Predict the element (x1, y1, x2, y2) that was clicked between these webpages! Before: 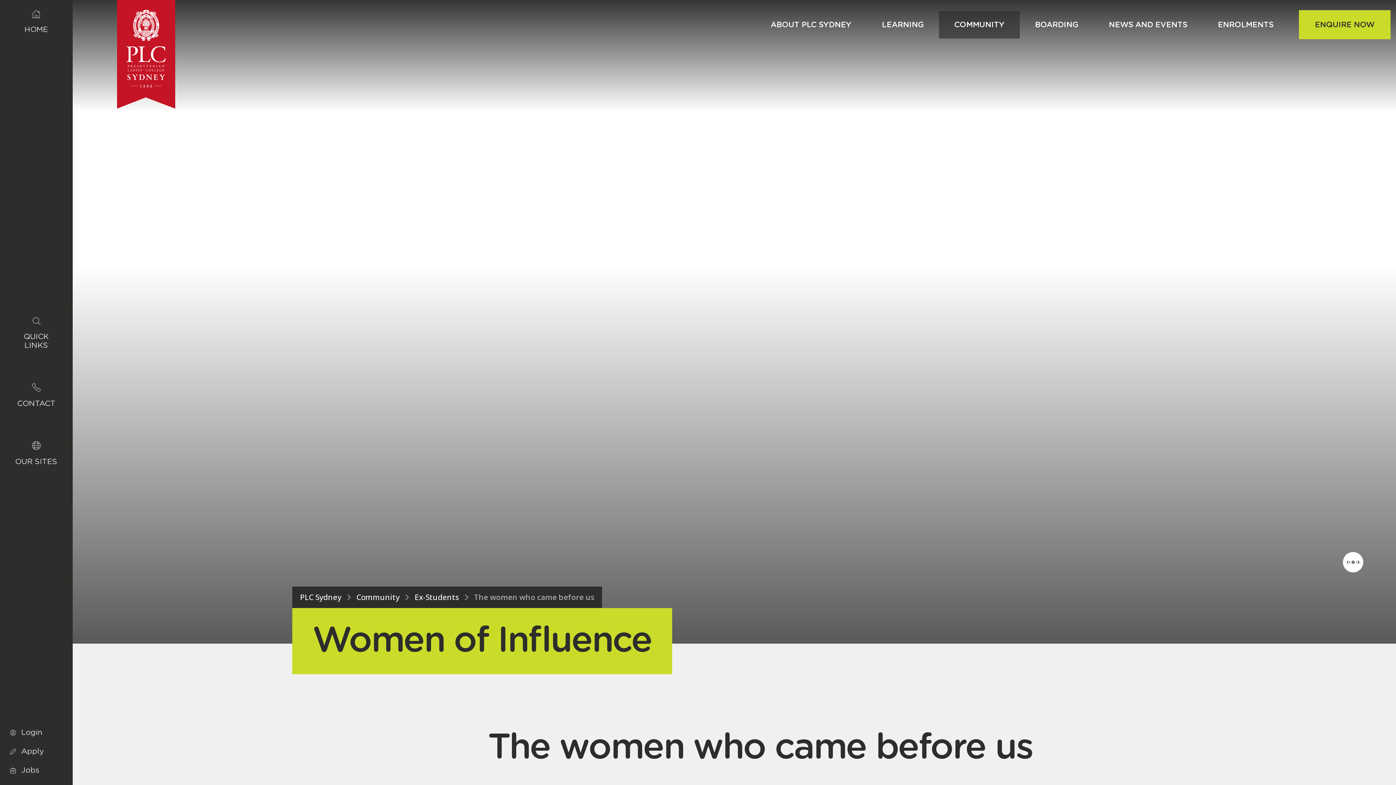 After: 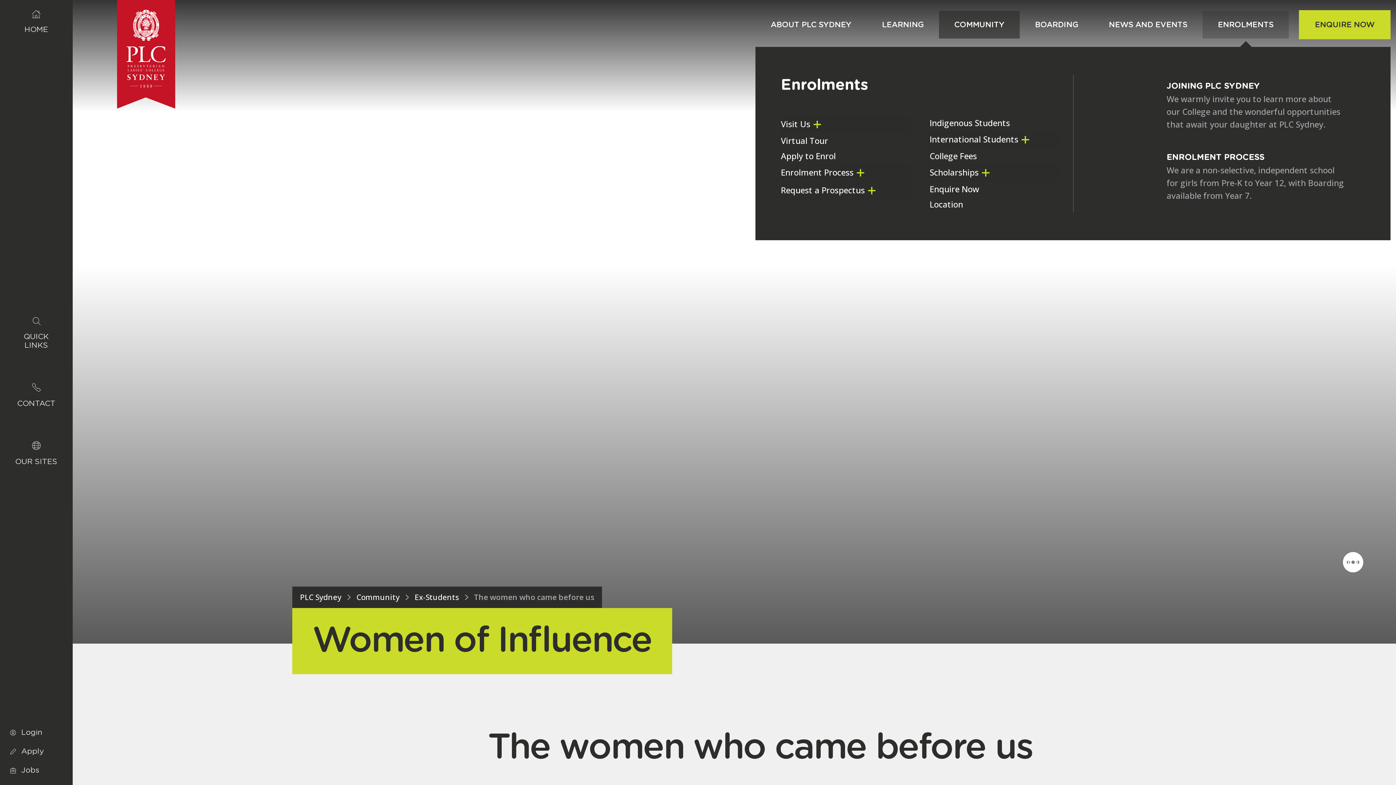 Action: bbox: (1202, 10, 1289, 38) label: ENROLMENTS